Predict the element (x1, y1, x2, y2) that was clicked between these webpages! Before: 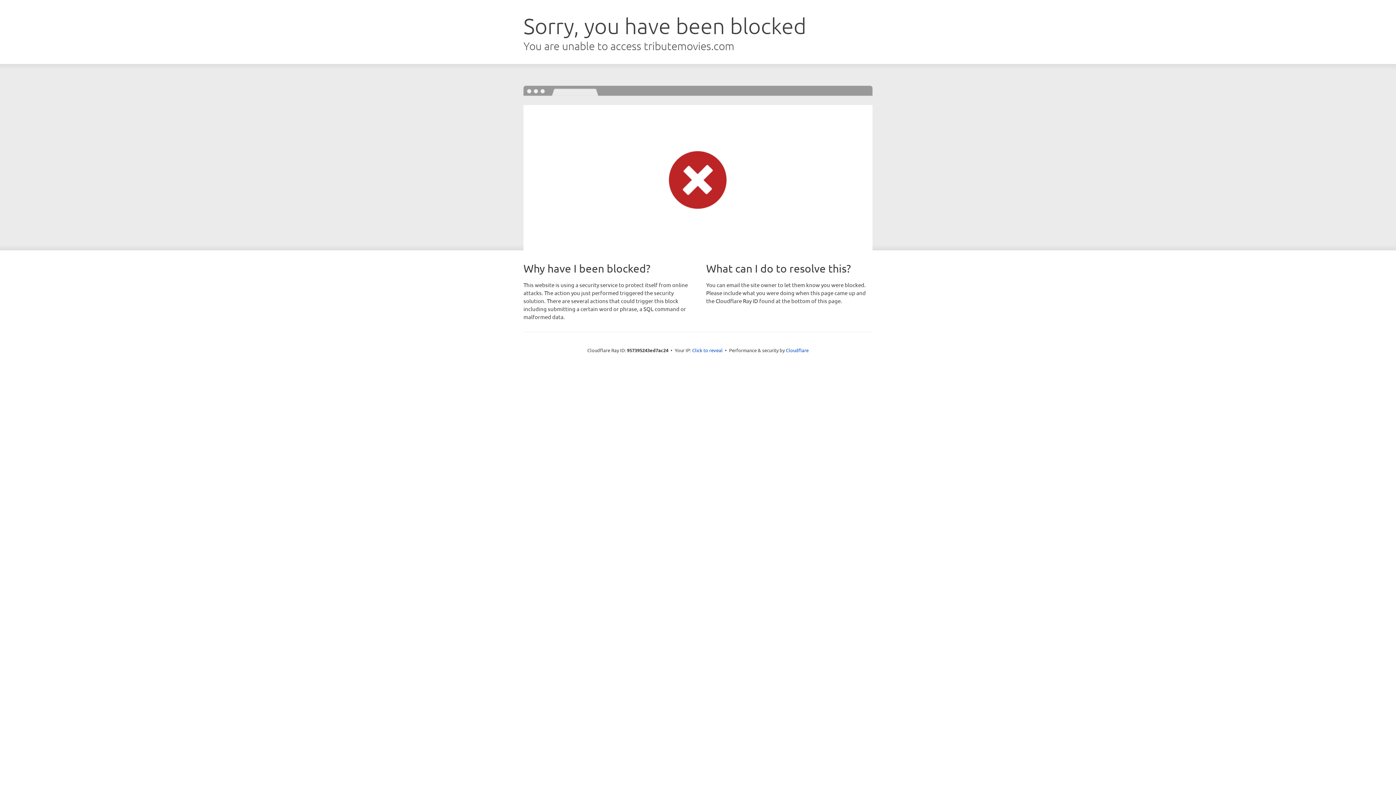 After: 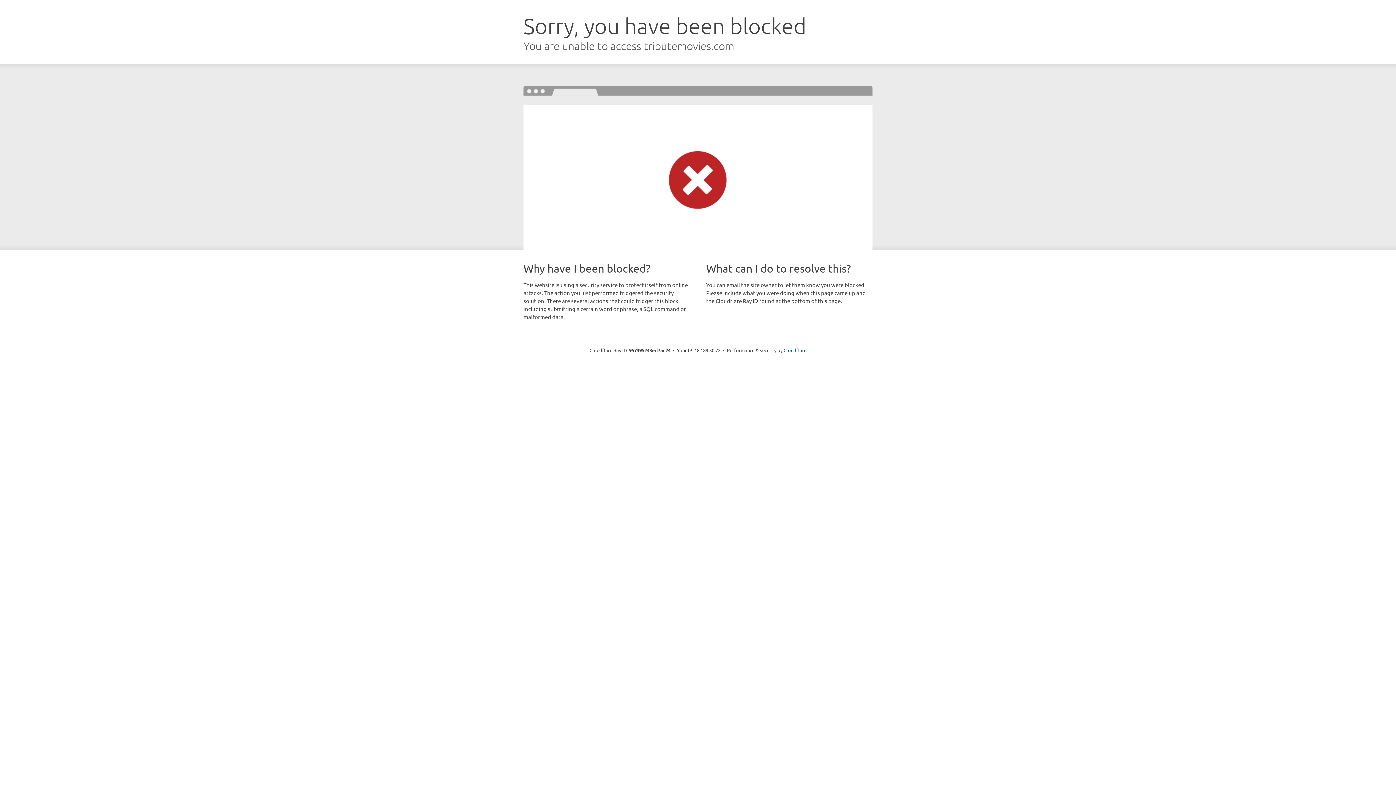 Action: bbox: (692, 346, 722, 353) label: Click to reveal